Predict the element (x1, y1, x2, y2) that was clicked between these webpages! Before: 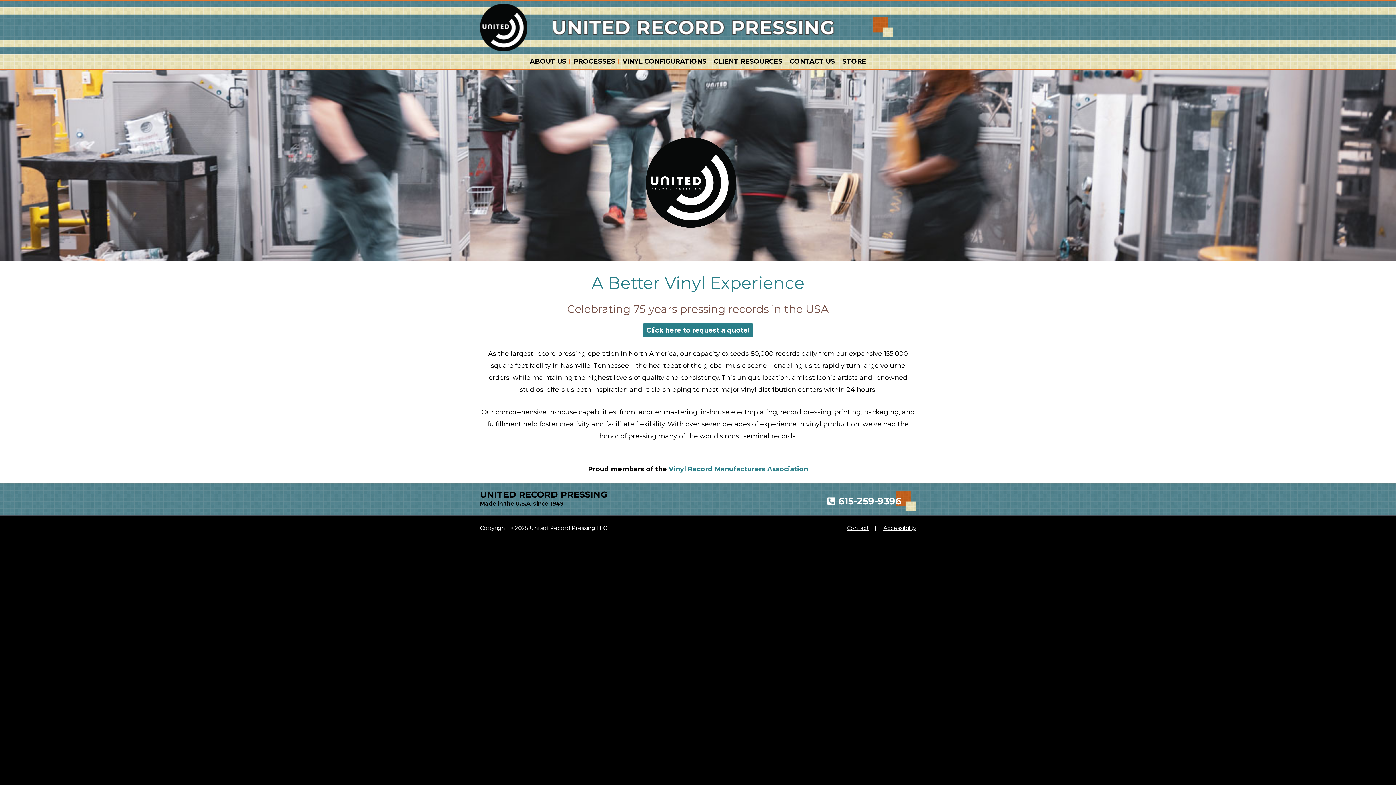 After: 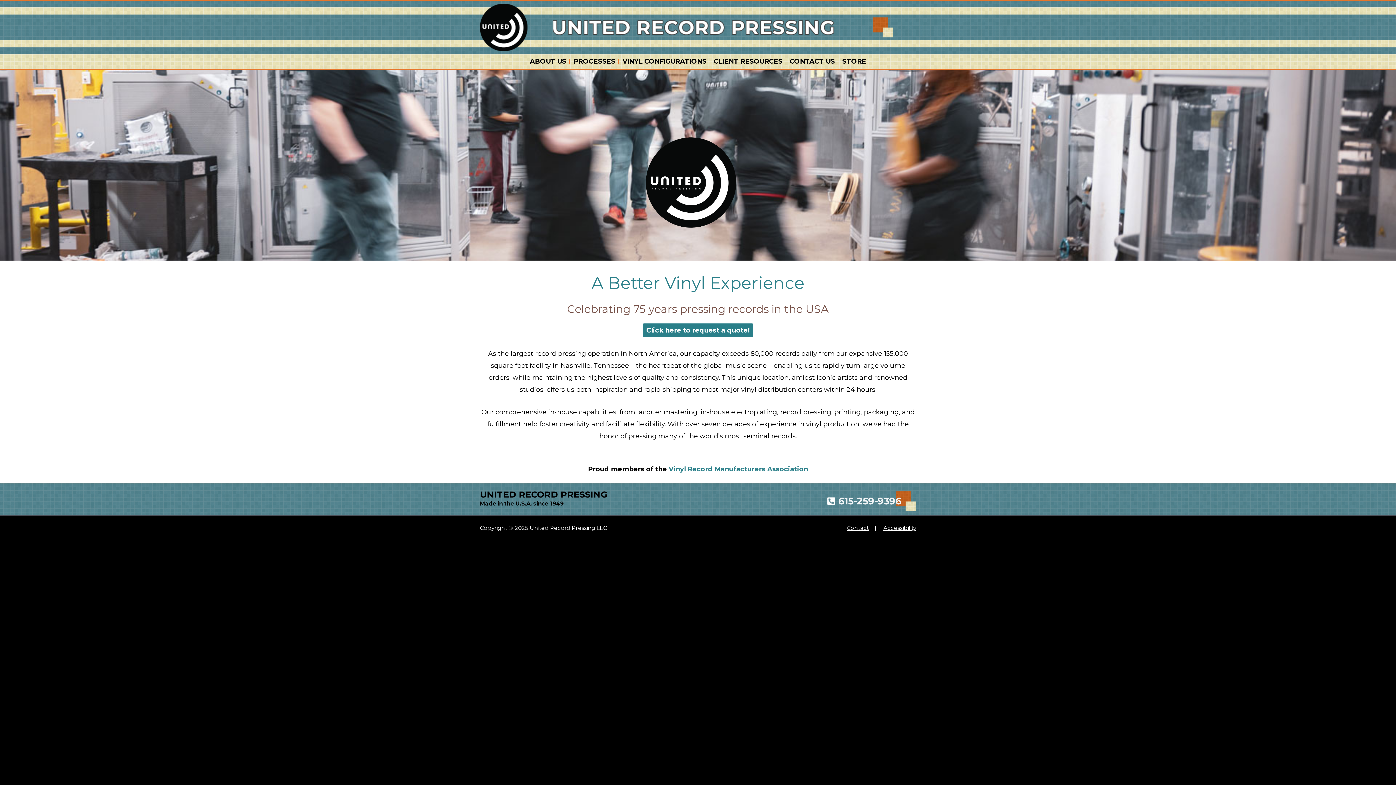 Action: label: 615-259-9396 bbox: (827, 492, 901, 510)